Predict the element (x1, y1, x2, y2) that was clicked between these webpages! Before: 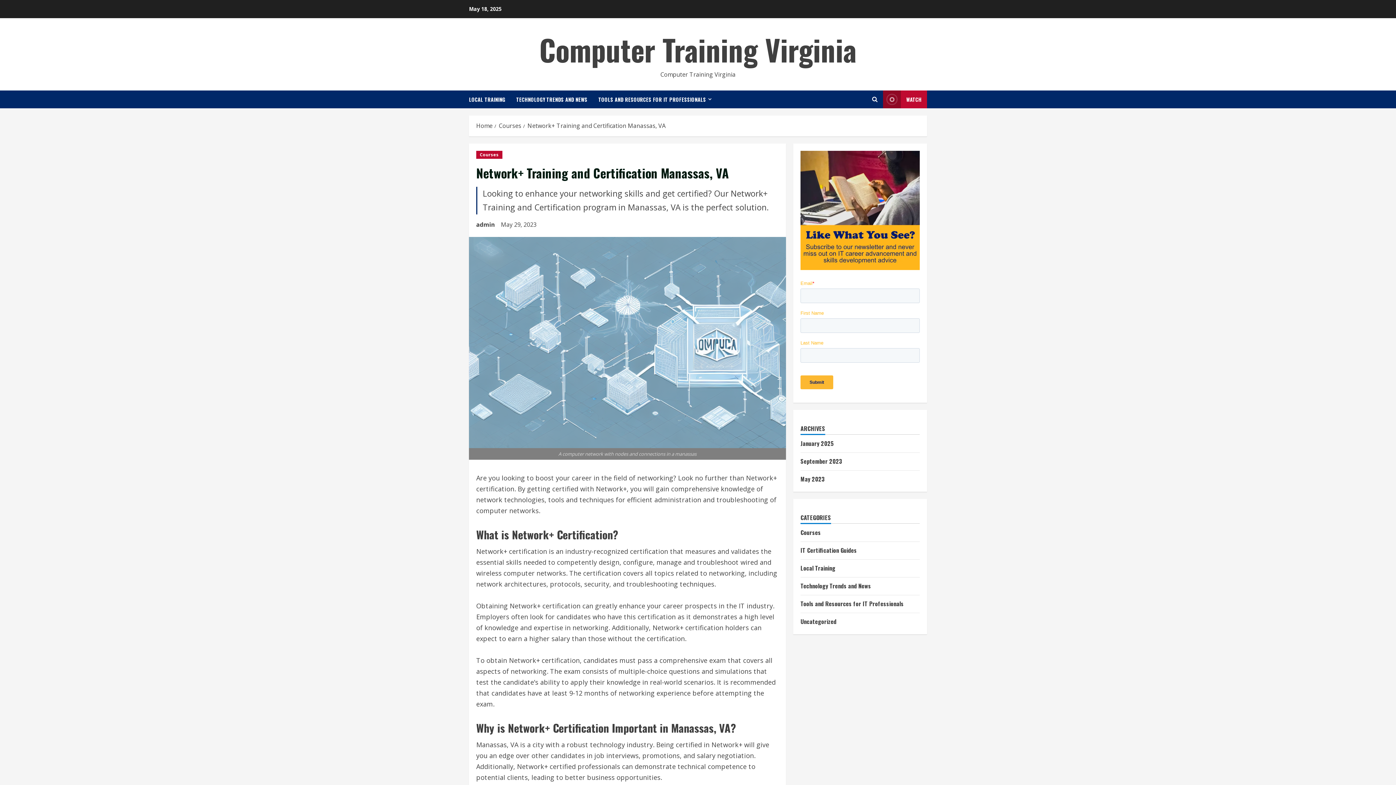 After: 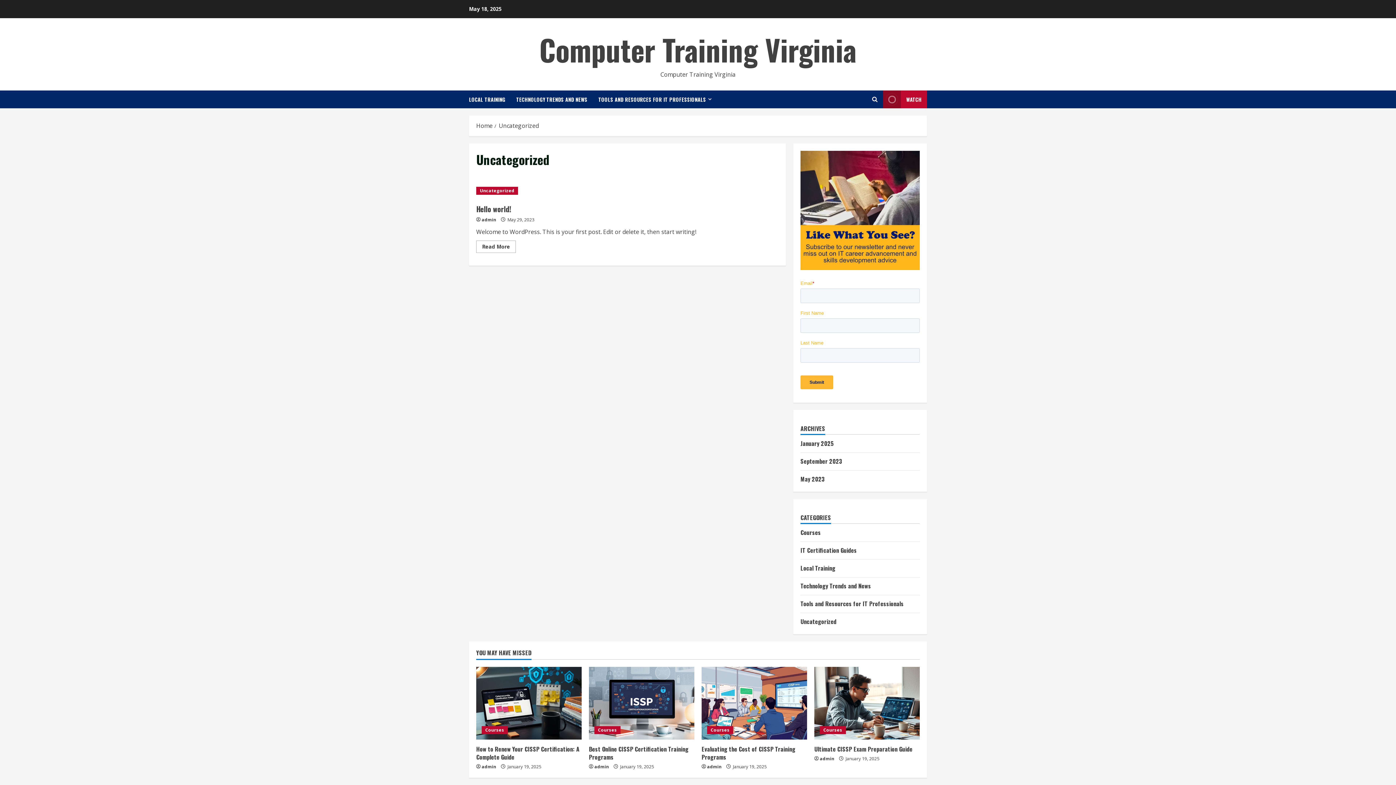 Action: label: Uncategorized bbox: (800, 617, 836, 626)